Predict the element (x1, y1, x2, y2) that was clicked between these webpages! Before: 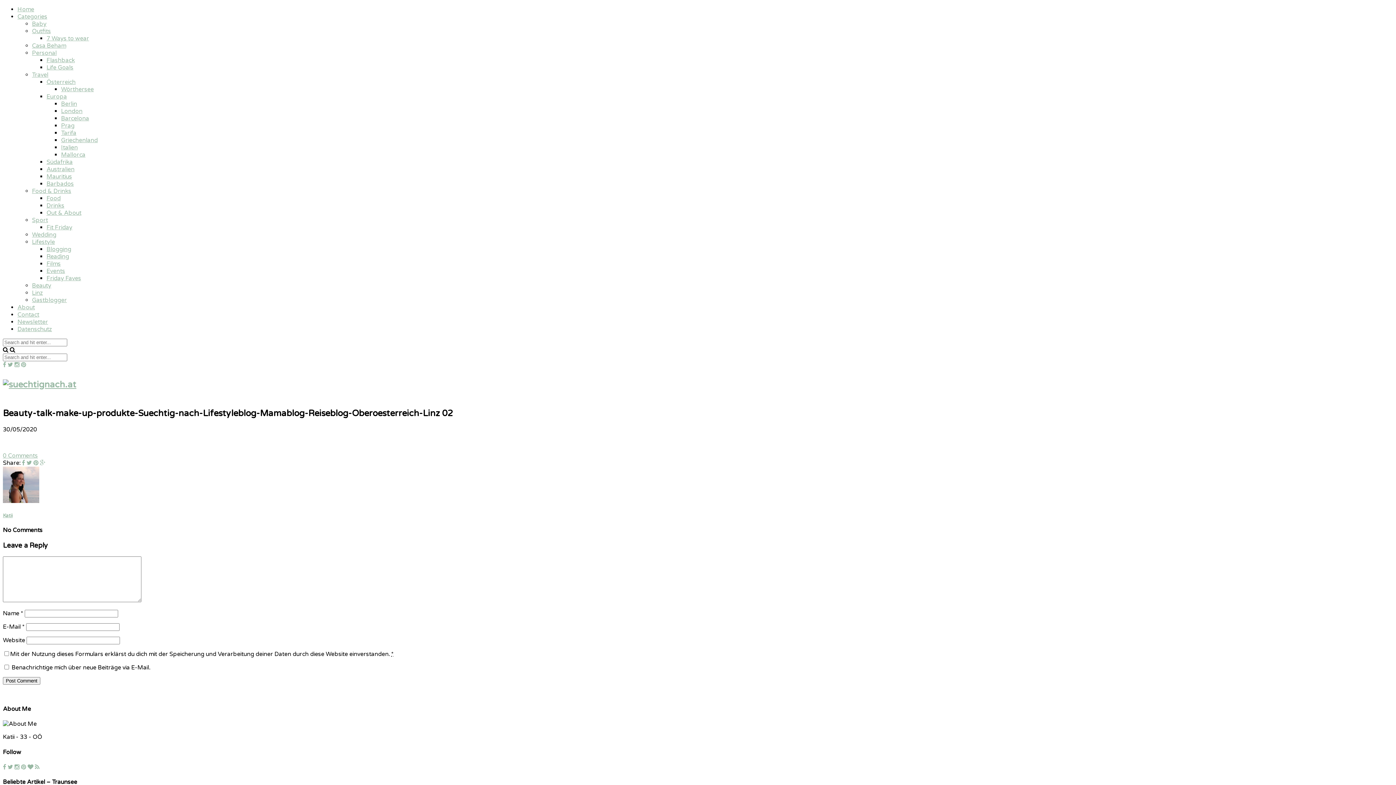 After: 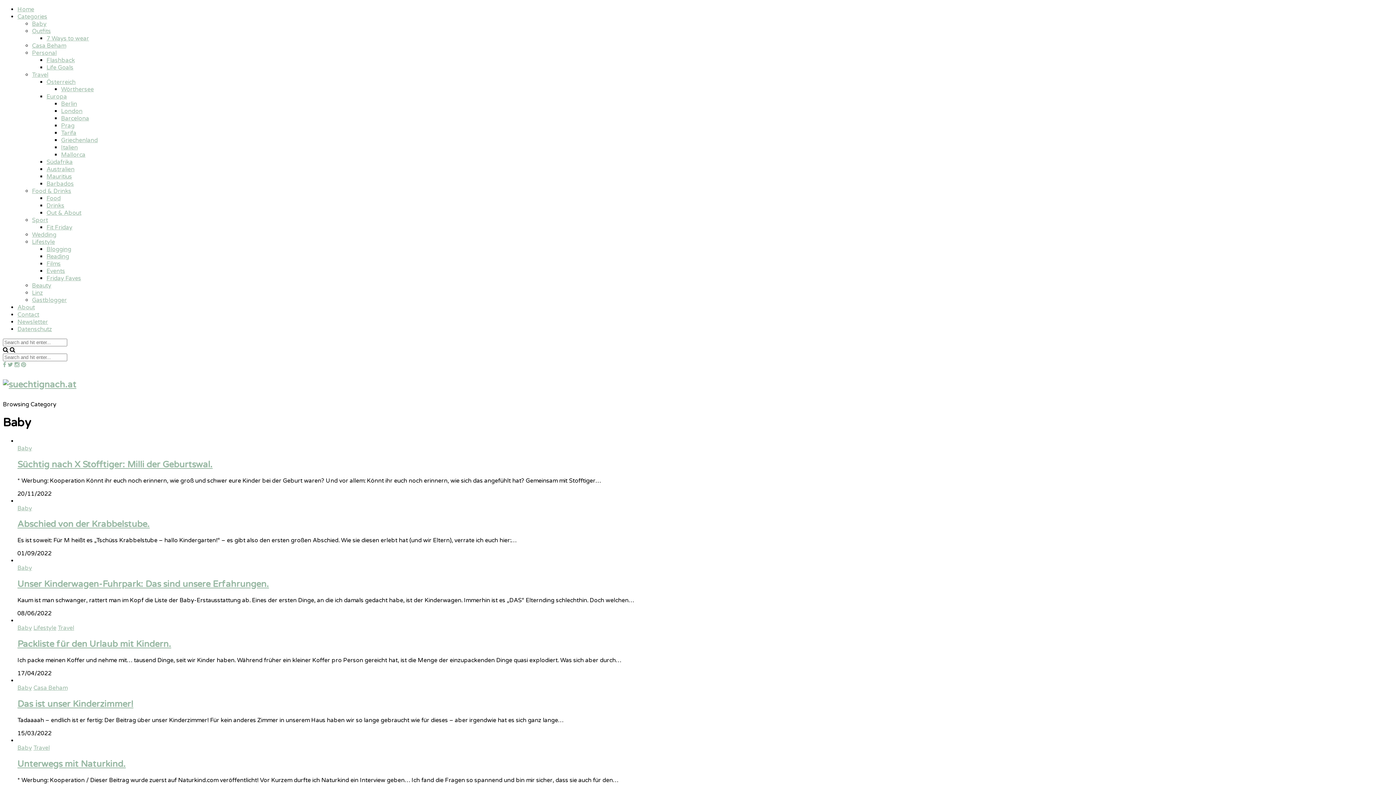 Action: bbox: (32, 20, 46, 27) label: Baby